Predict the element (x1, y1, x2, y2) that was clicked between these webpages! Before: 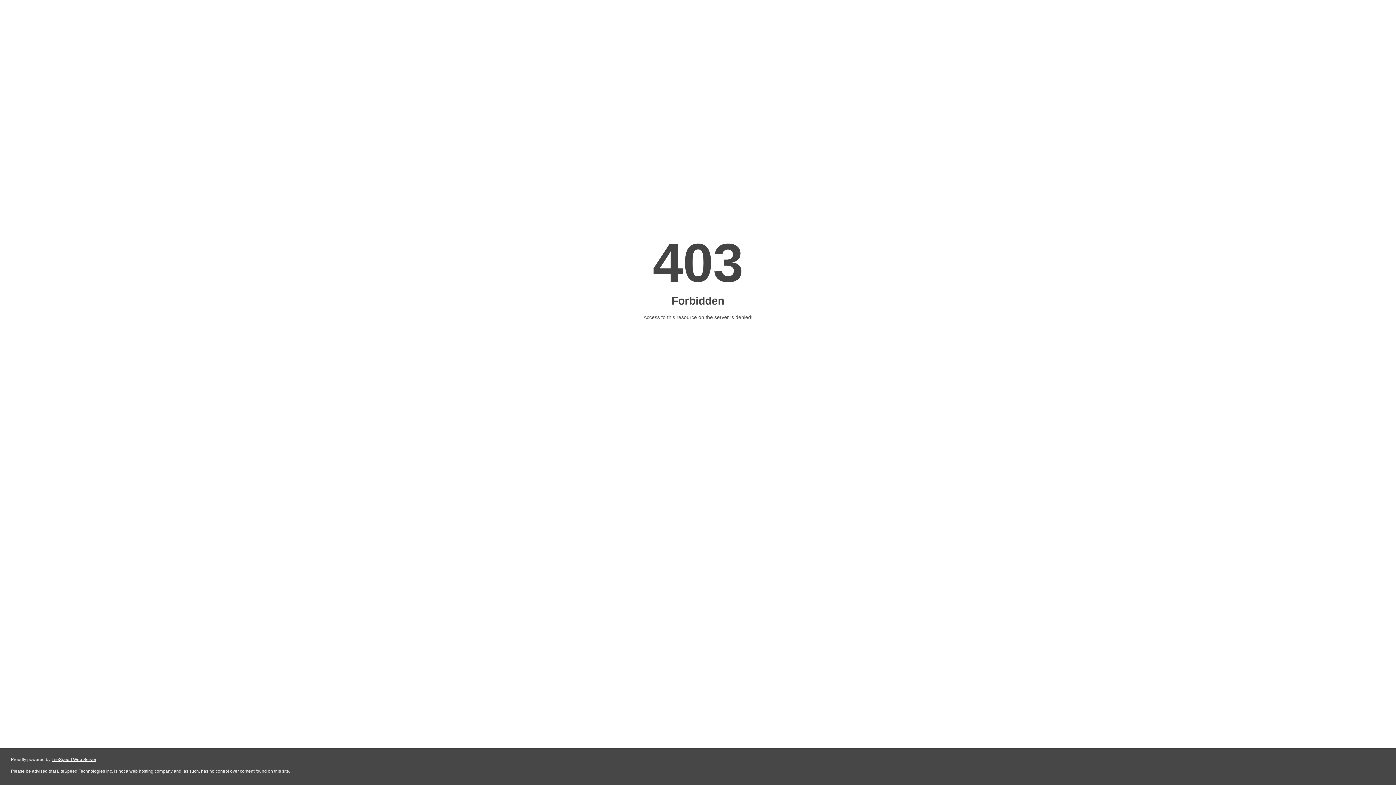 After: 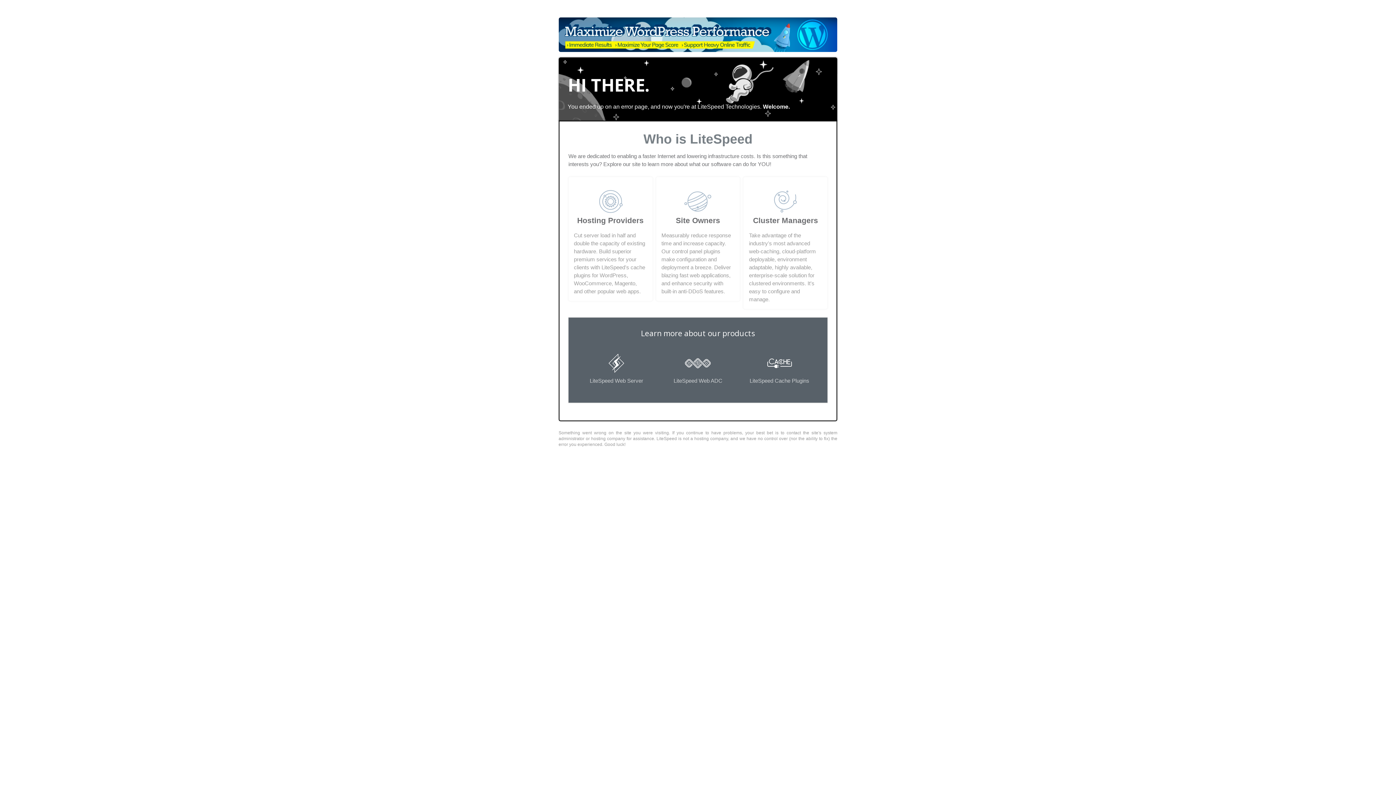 Action: label: LiteSpeed Web Server bbox: (51, 757, 96, 762)